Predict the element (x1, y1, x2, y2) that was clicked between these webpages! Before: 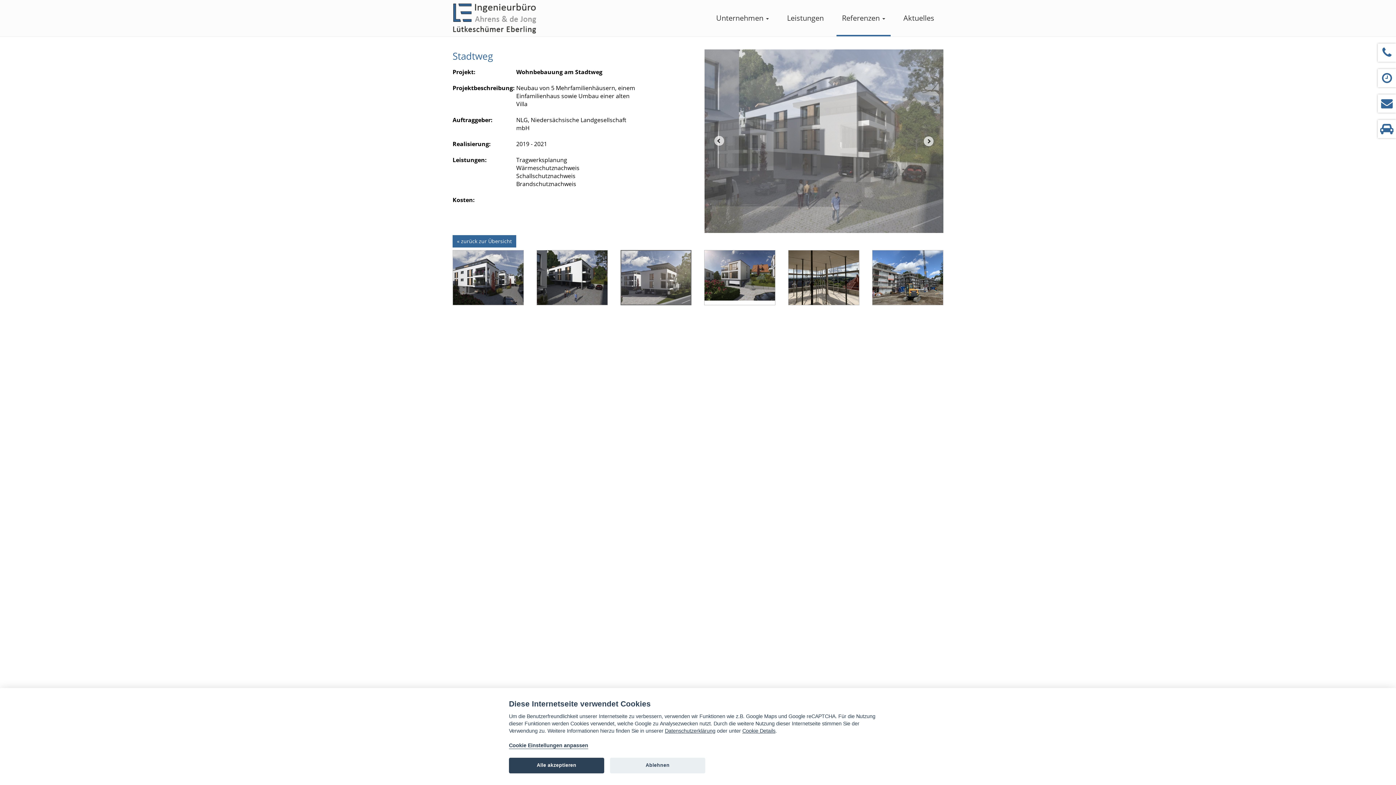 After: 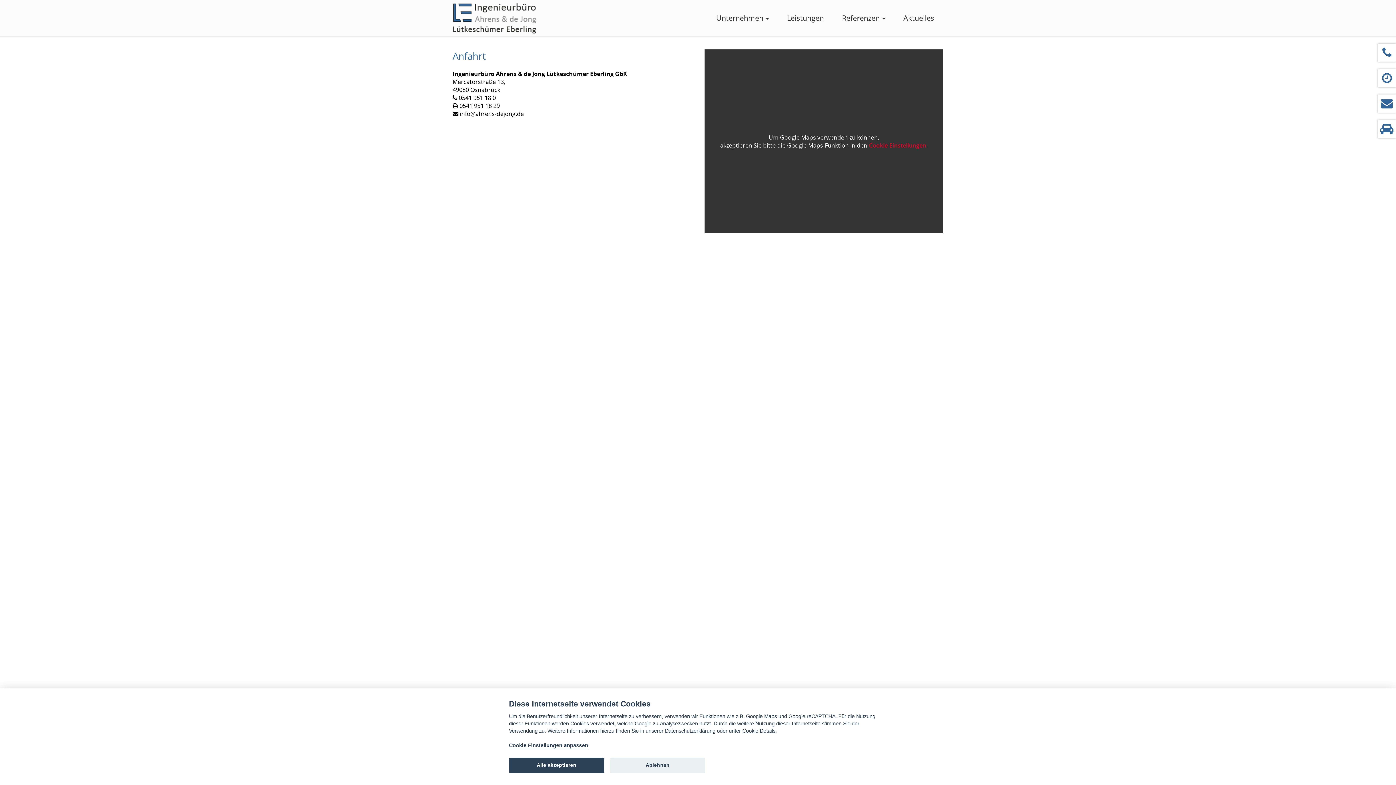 Action: bbox: (1378, 120, 1396, 138)